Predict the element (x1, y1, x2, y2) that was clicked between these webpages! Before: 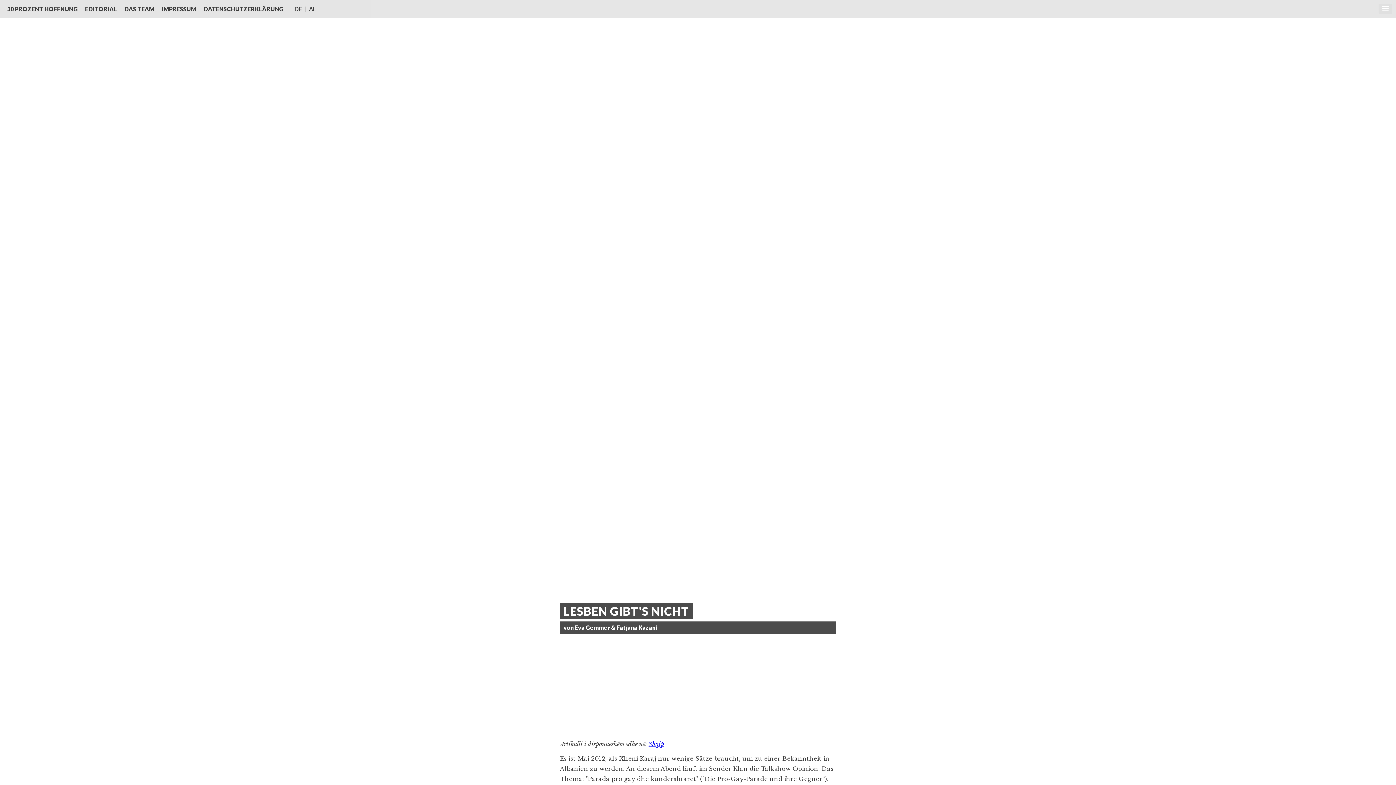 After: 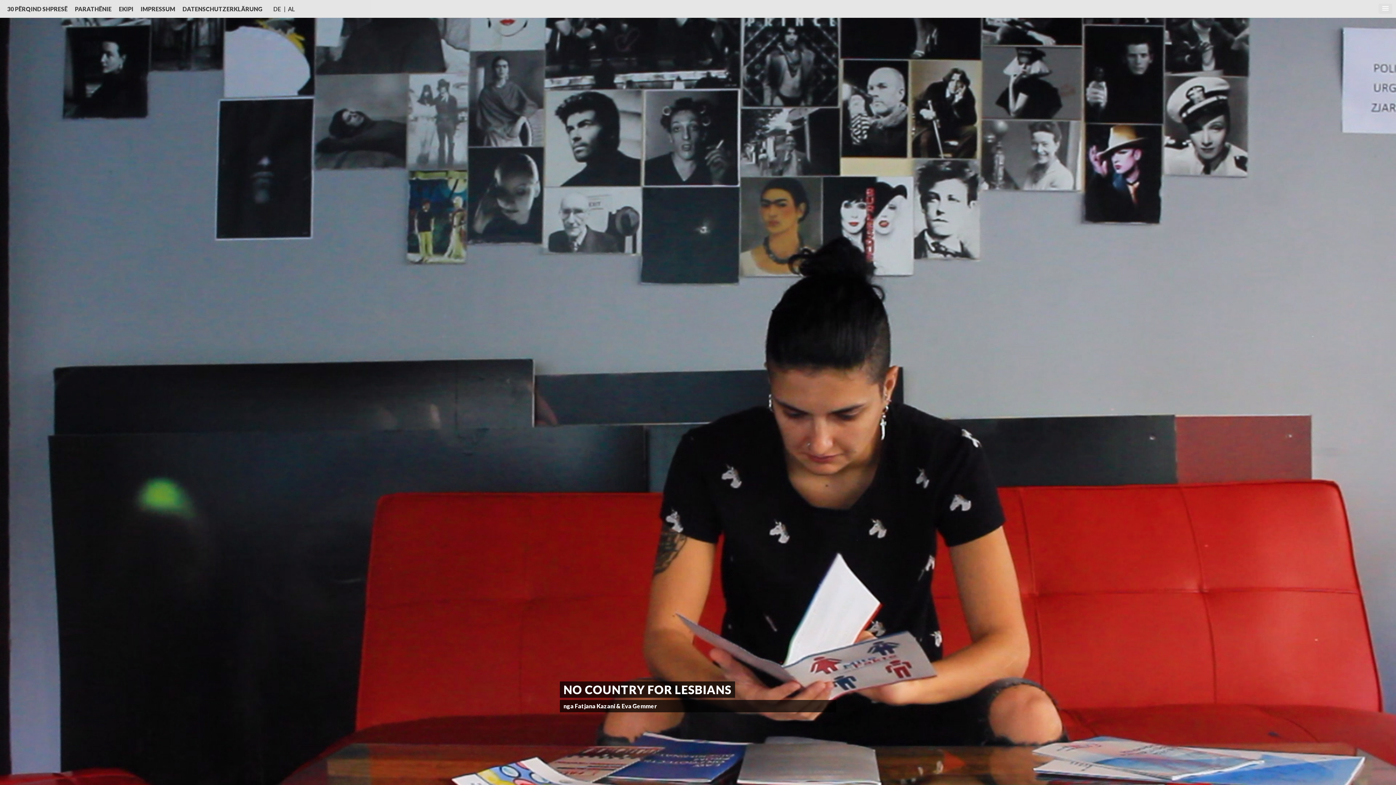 Action: bbox: (309, 5, 316, 12) label: AL